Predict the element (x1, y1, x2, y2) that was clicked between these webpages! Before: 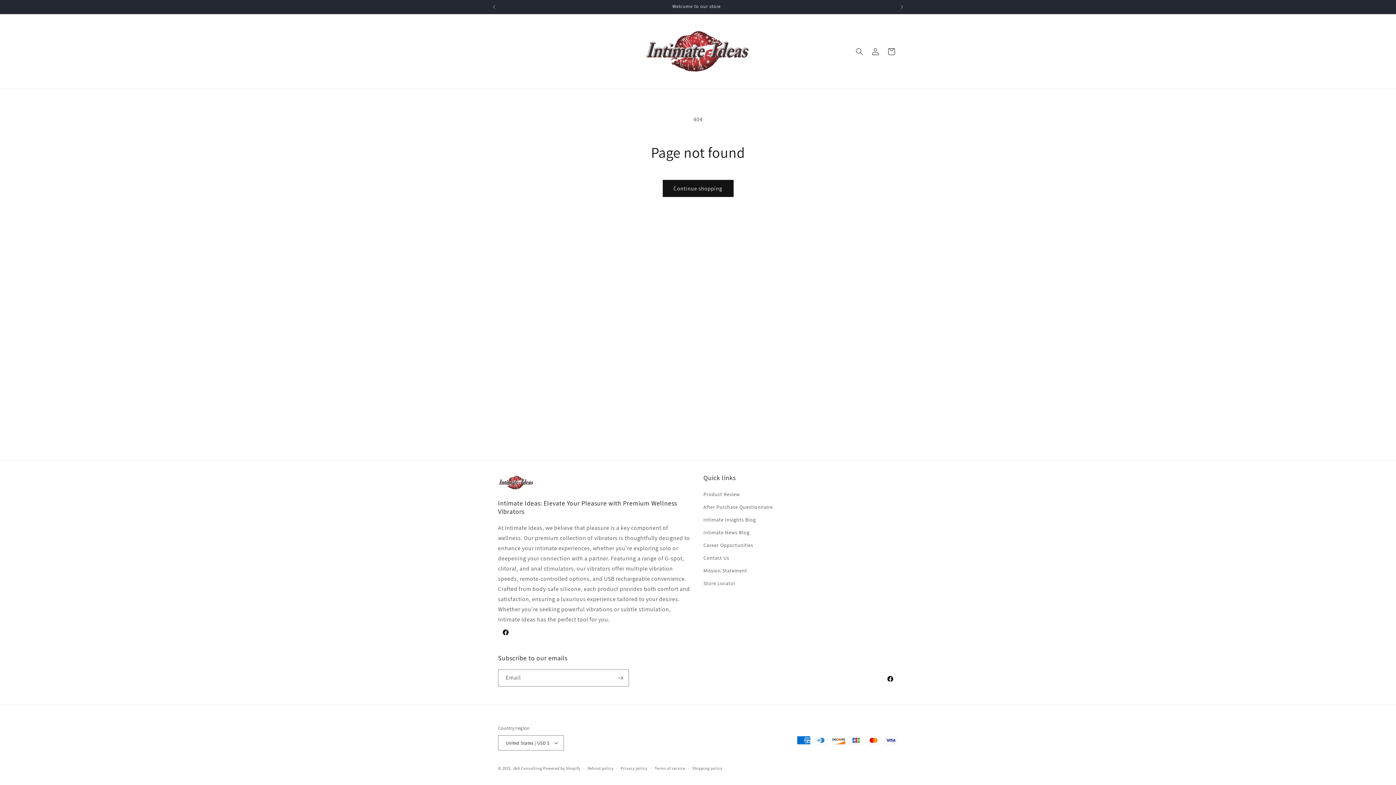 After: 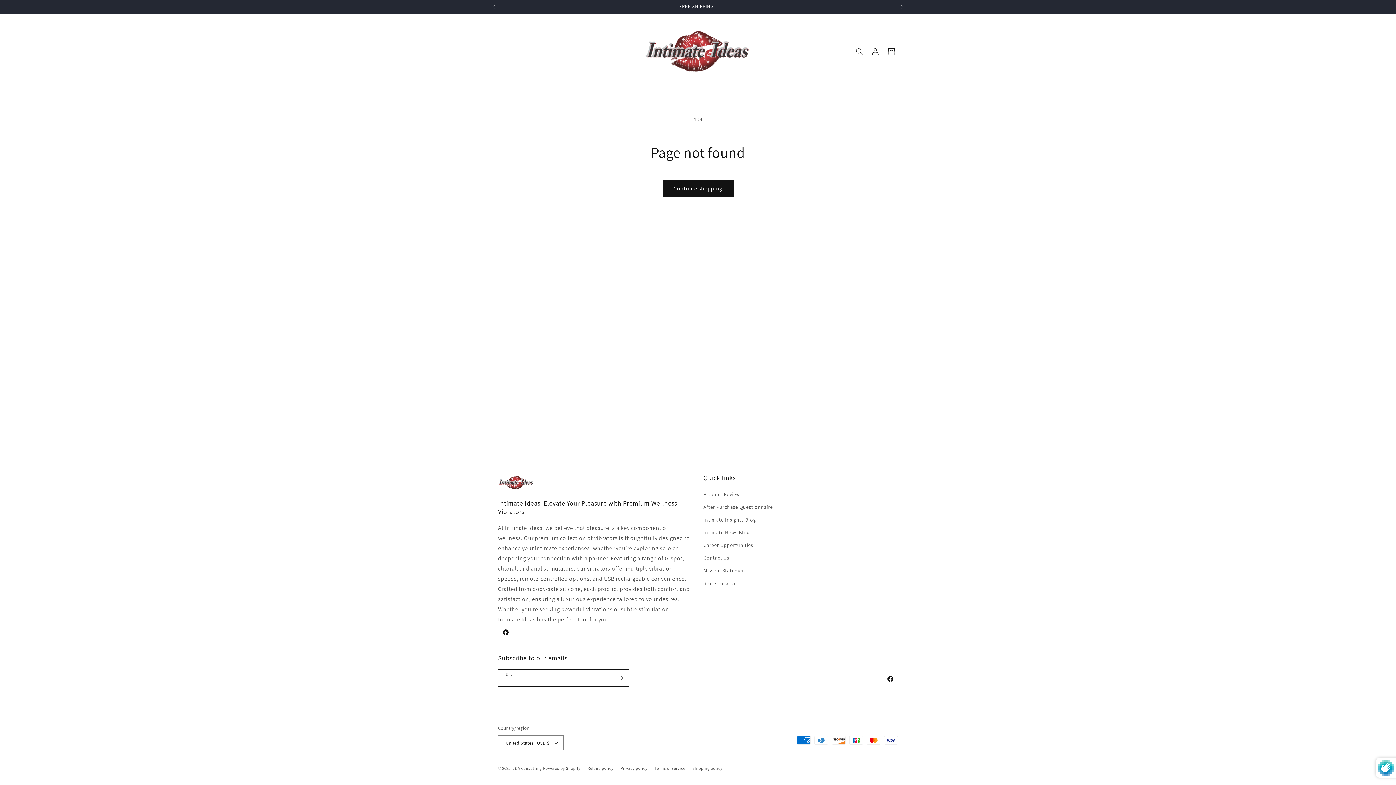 Action: bbox: (612, 669, 628, 686) label: Subscribe